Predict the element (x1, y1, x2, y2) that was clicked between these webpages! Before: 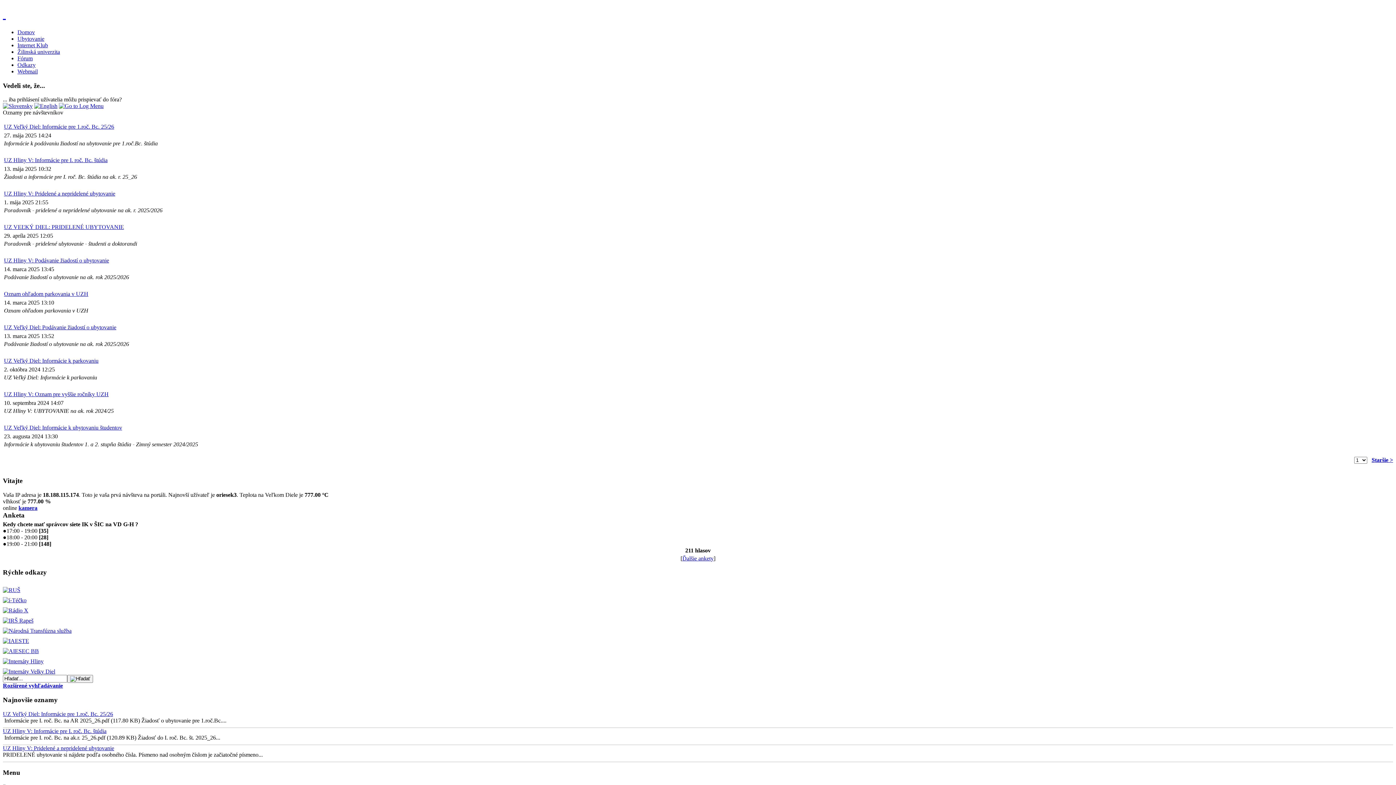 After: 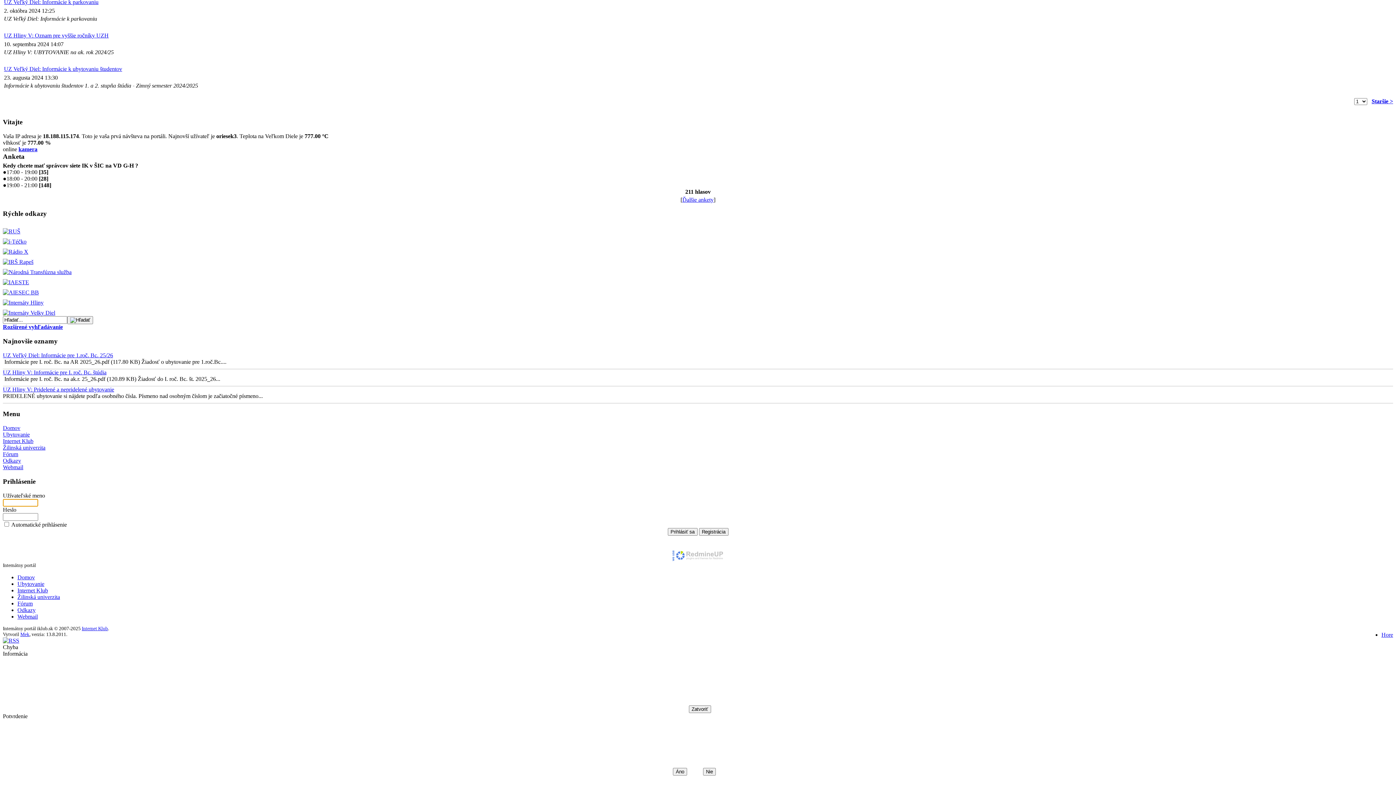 Action: bbox: (58, 103, 103, 109)